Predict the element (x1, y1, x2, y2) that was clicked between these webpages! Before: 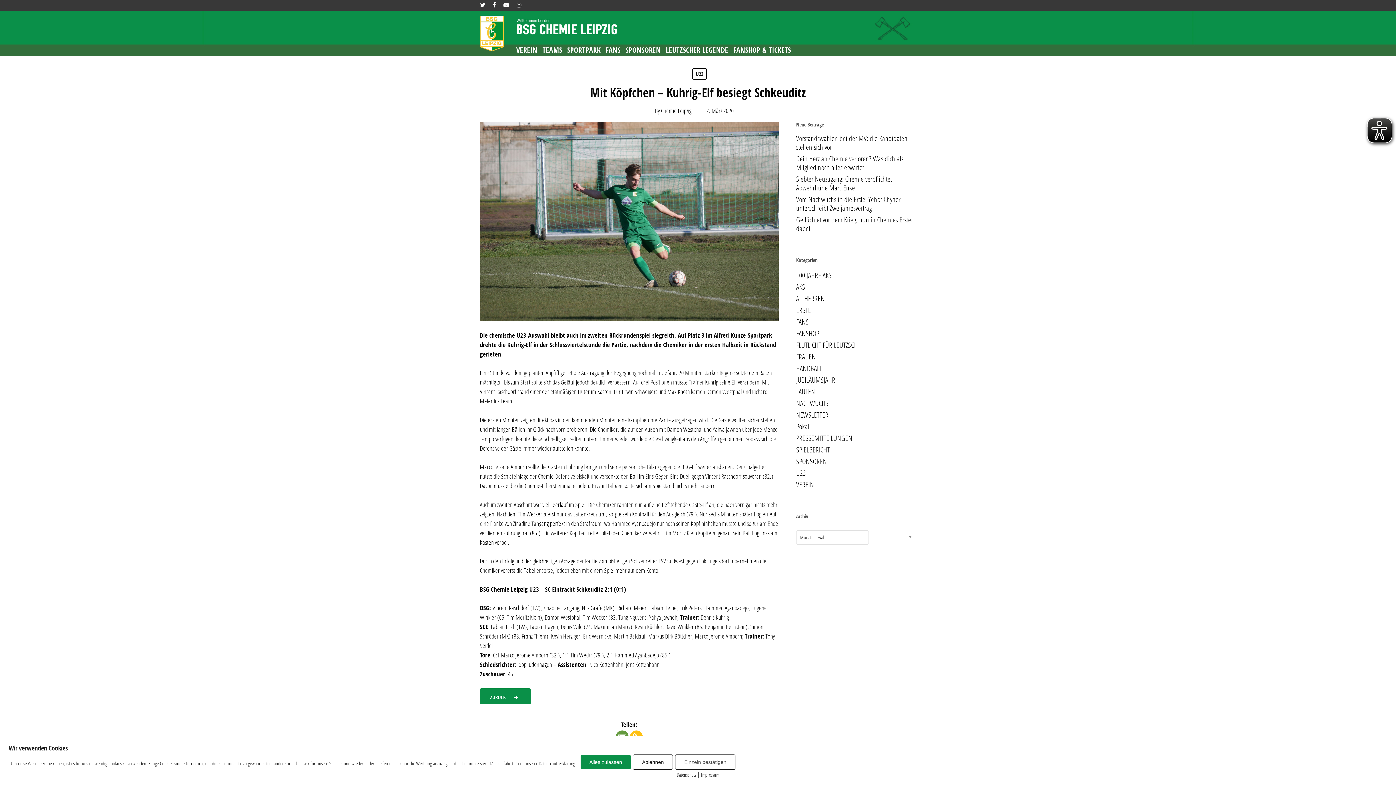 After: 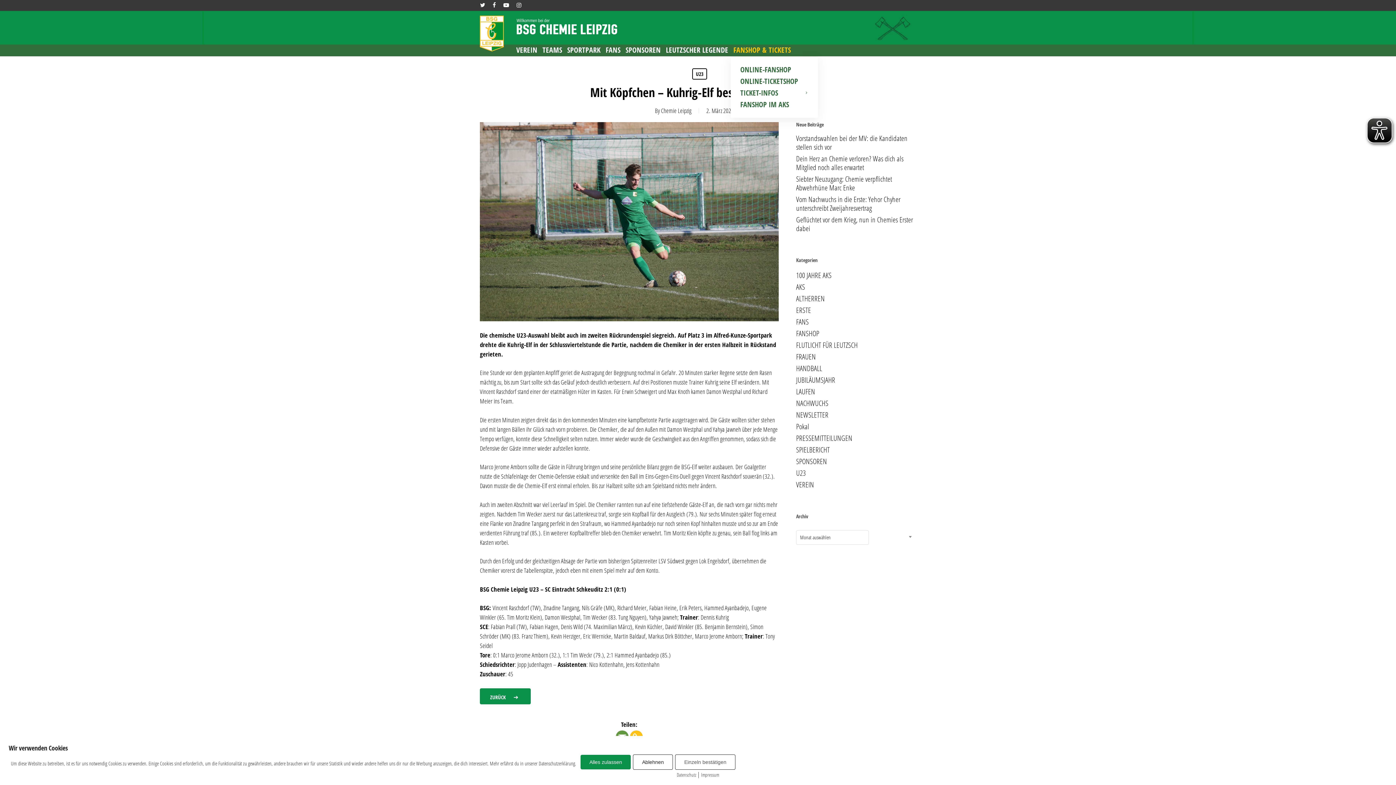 Action: label: FANSHOP & TICKETS bbox: (731, 43, 793, 56)